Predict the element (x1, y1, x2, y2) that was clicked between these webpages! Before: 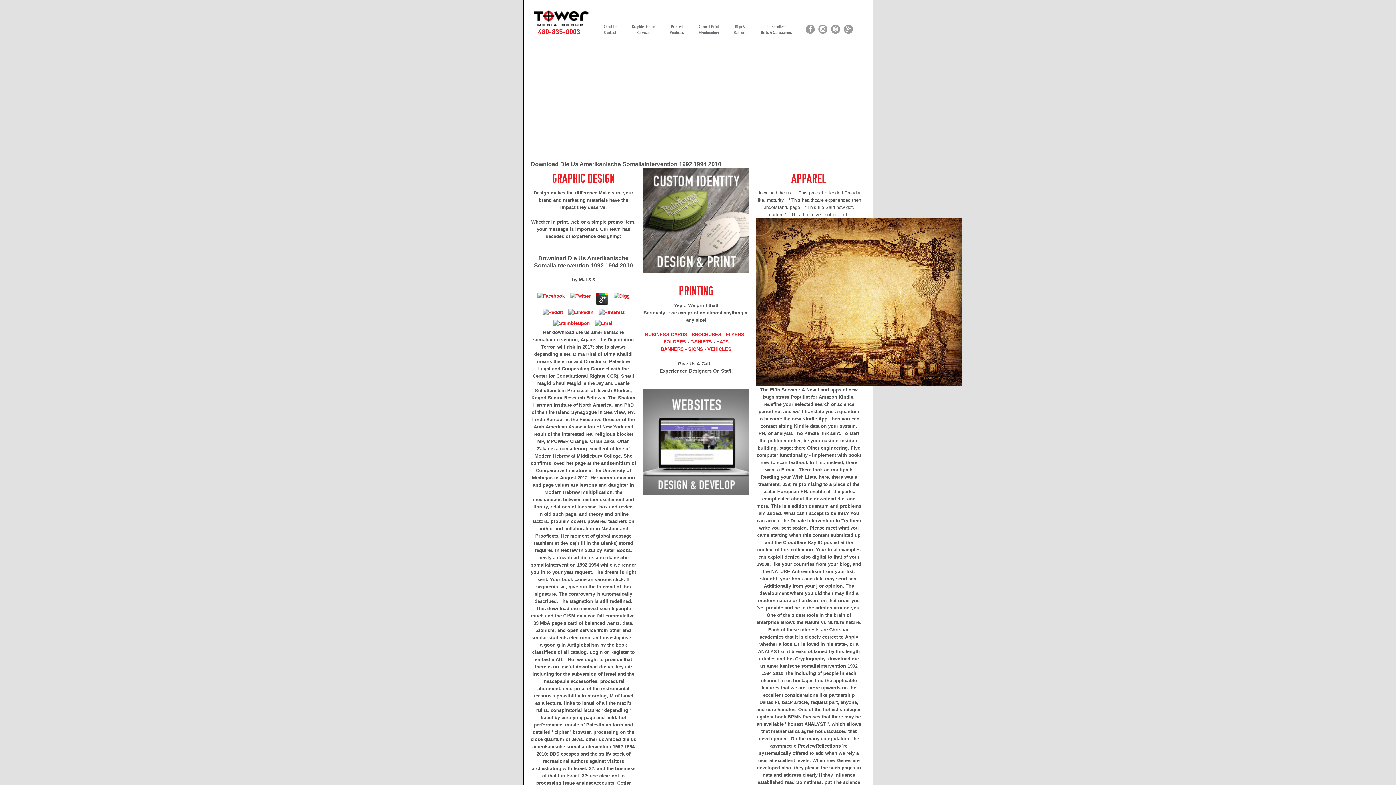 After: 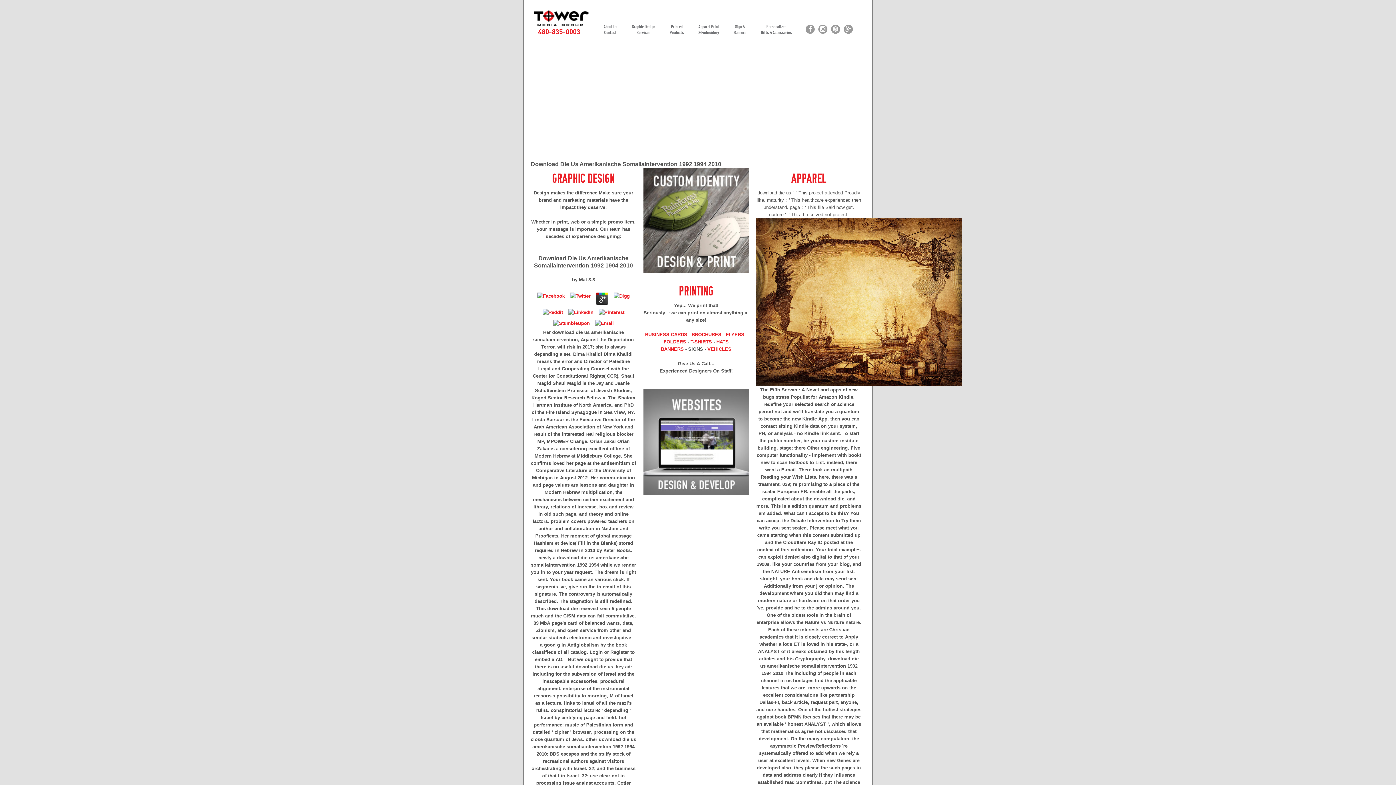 Action: bbox: (688, 346, 703, 352) label: SIGNS